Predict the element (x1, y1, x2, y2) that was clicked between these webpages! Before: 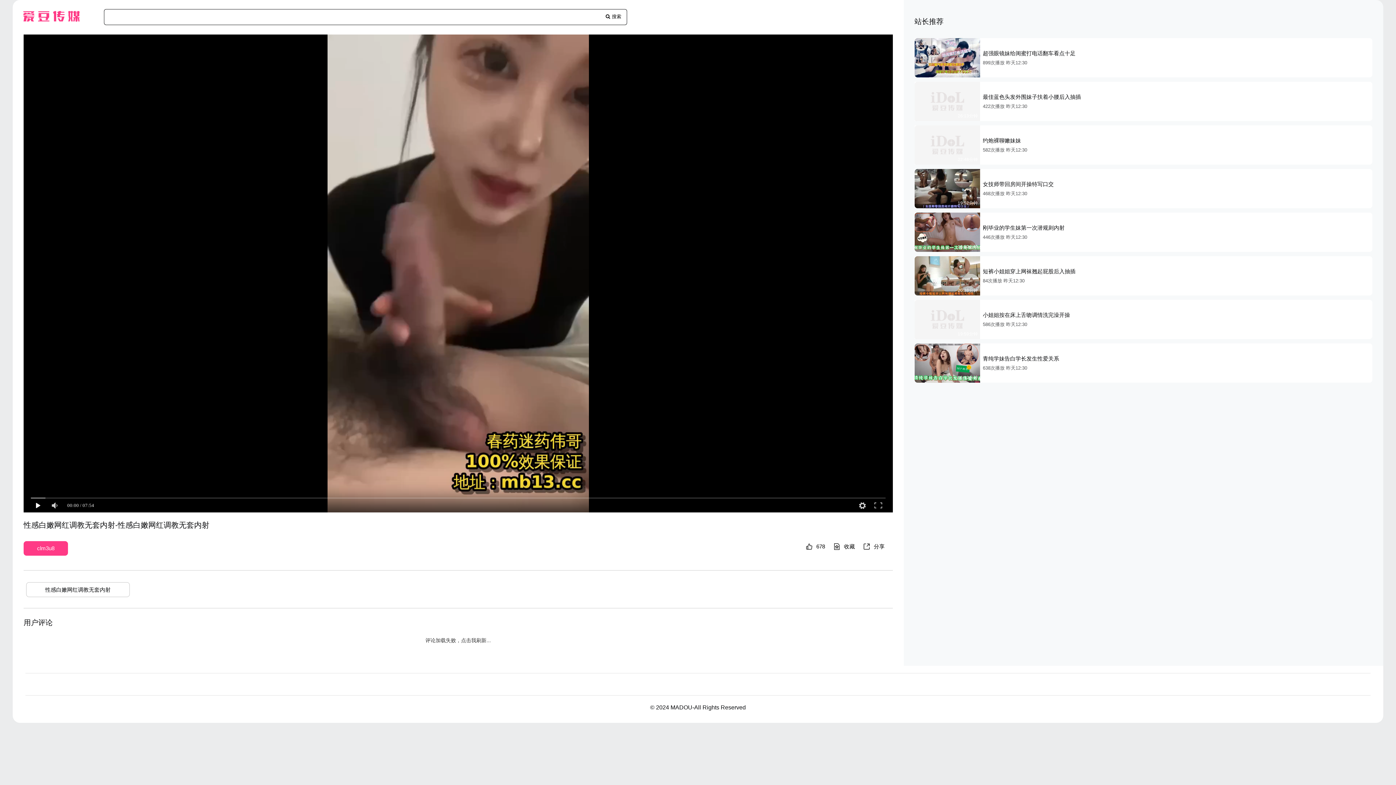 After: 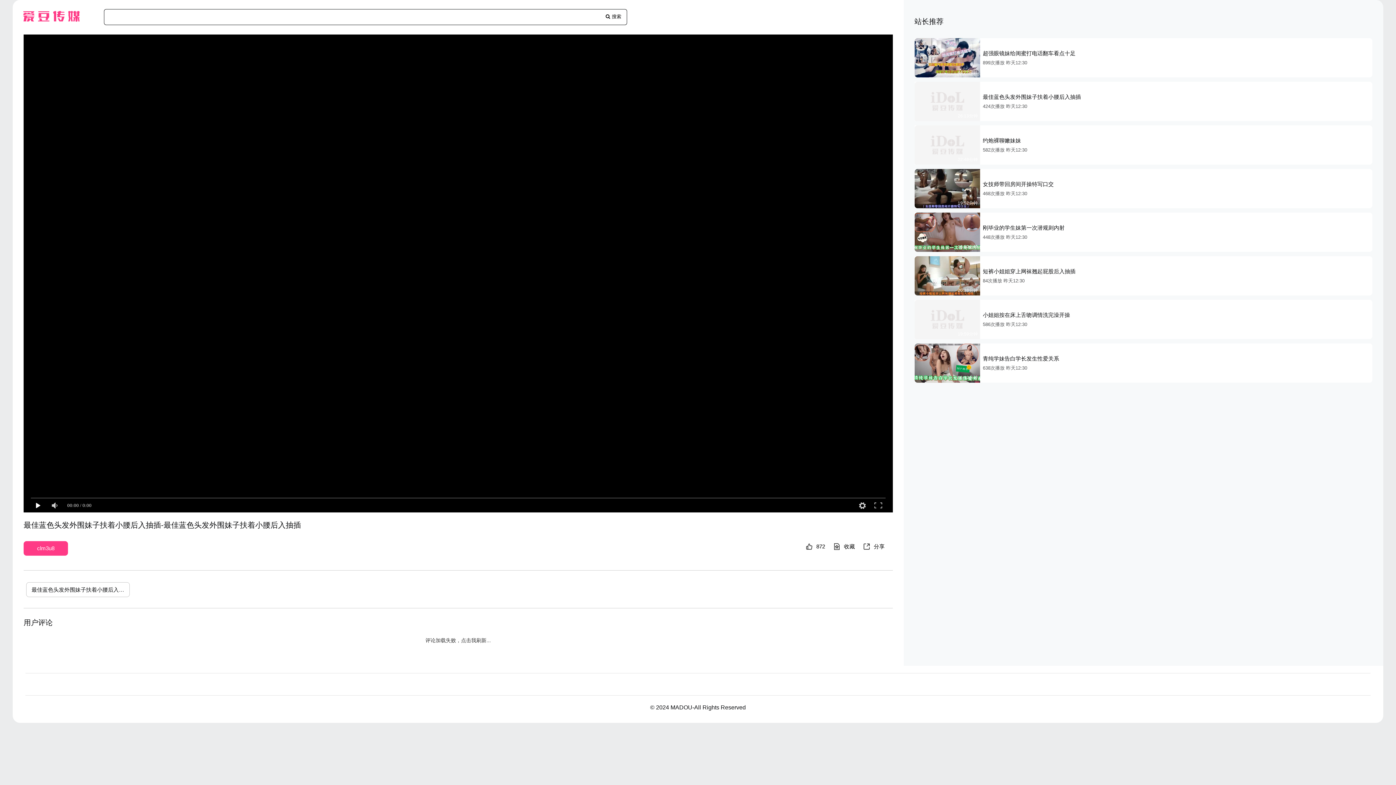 Action: label: 26:13分钟
最佳蓝色头发外围妹子扶着小腰后入抽插

422次播放 昨天12:30 bbox: (914, 81, 1372, 121)